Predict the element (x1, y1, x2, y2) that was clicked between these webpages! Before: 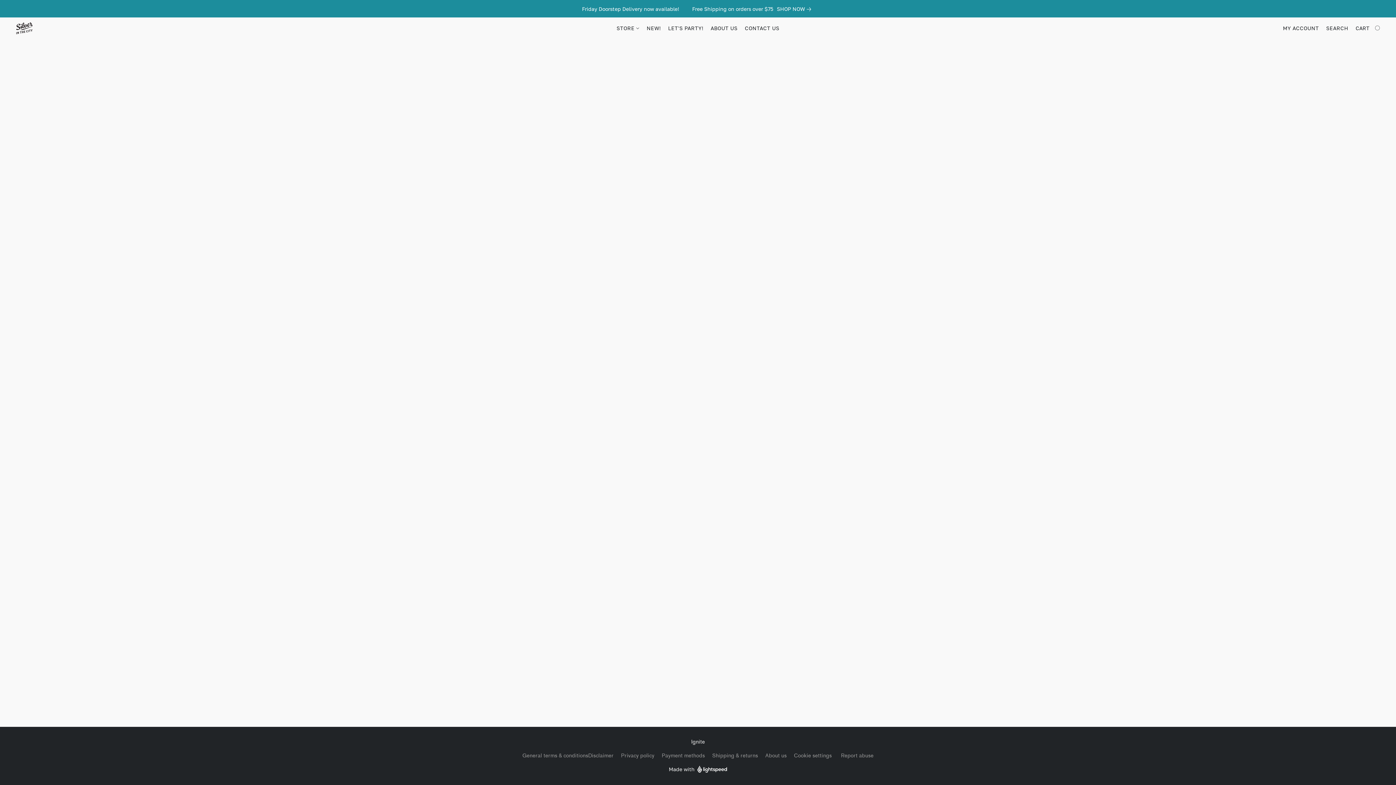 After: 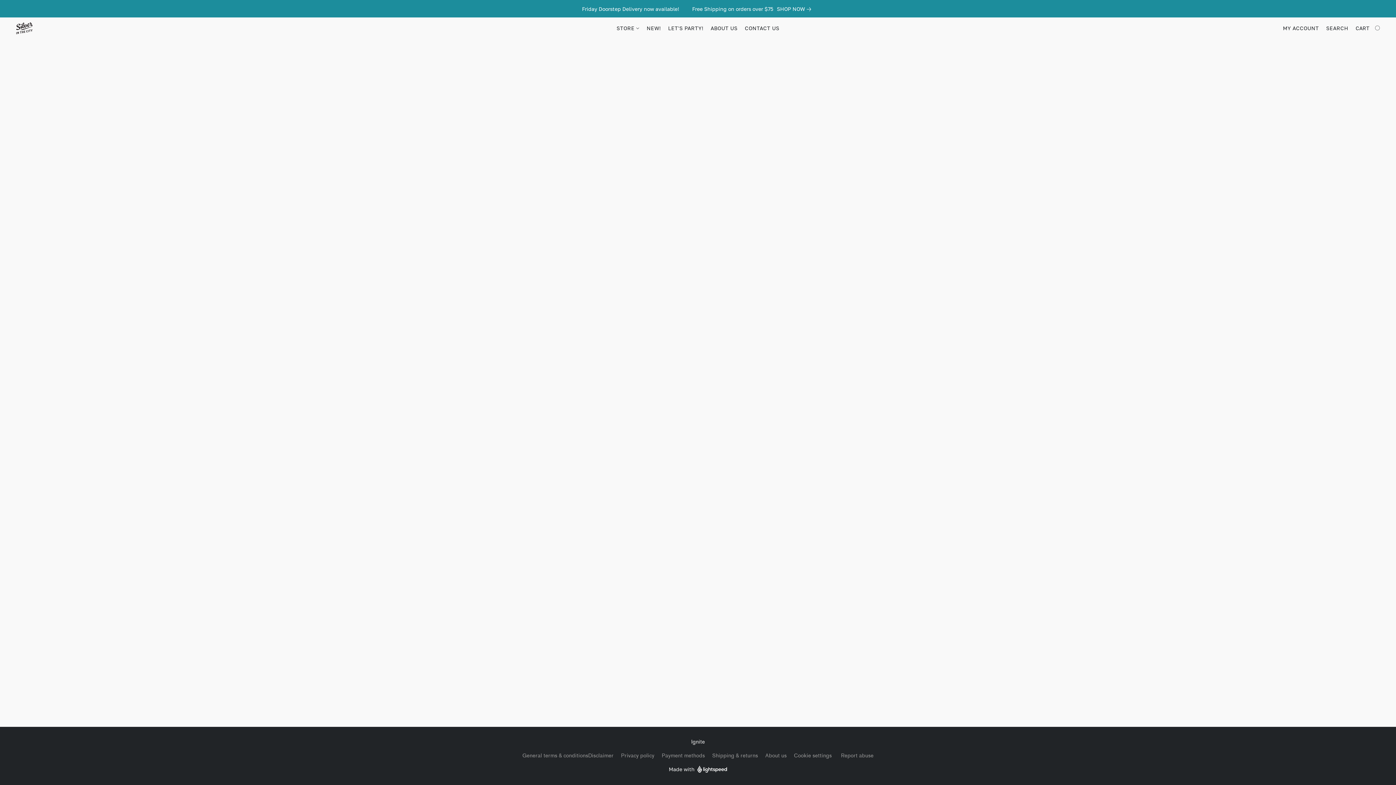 Action: label: Shop Now bbox: (777, 4, 814, 13)